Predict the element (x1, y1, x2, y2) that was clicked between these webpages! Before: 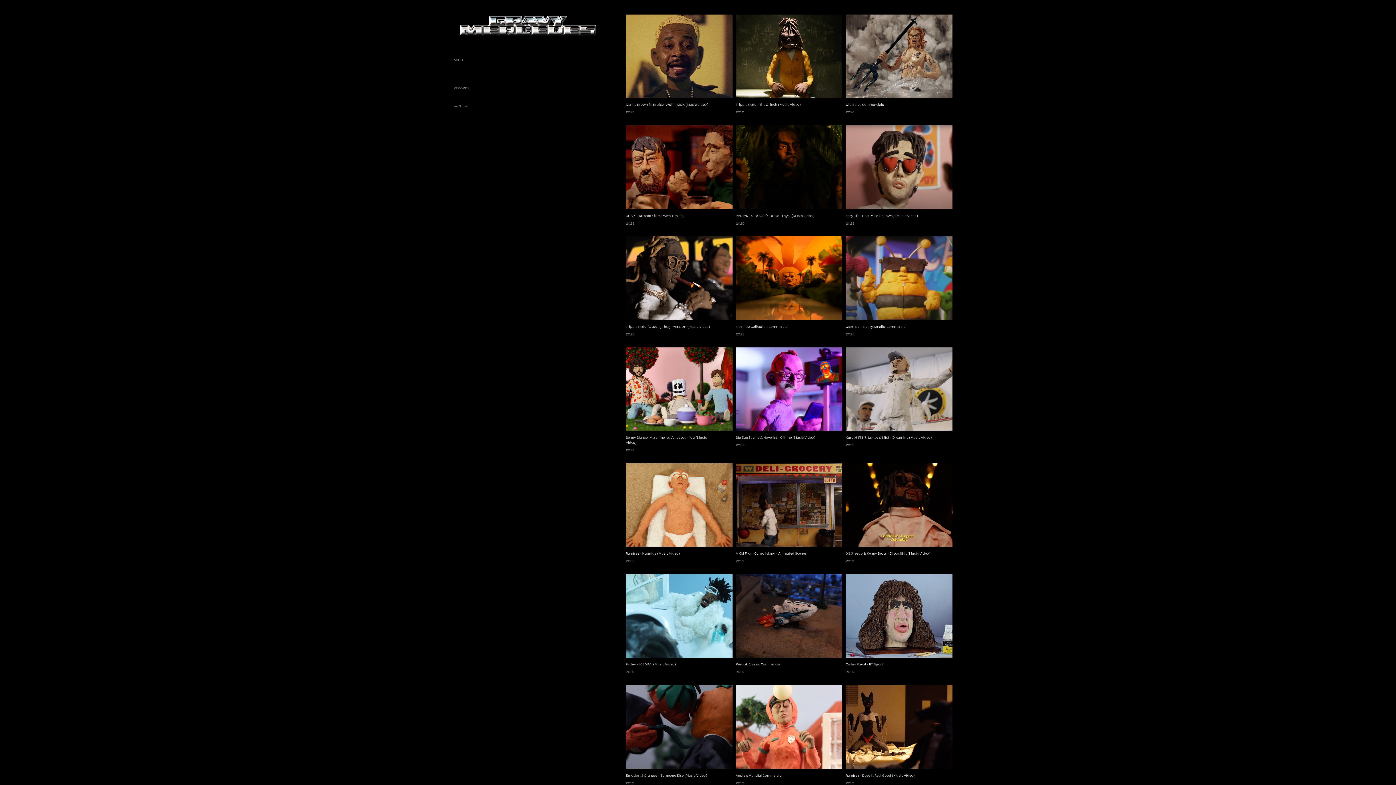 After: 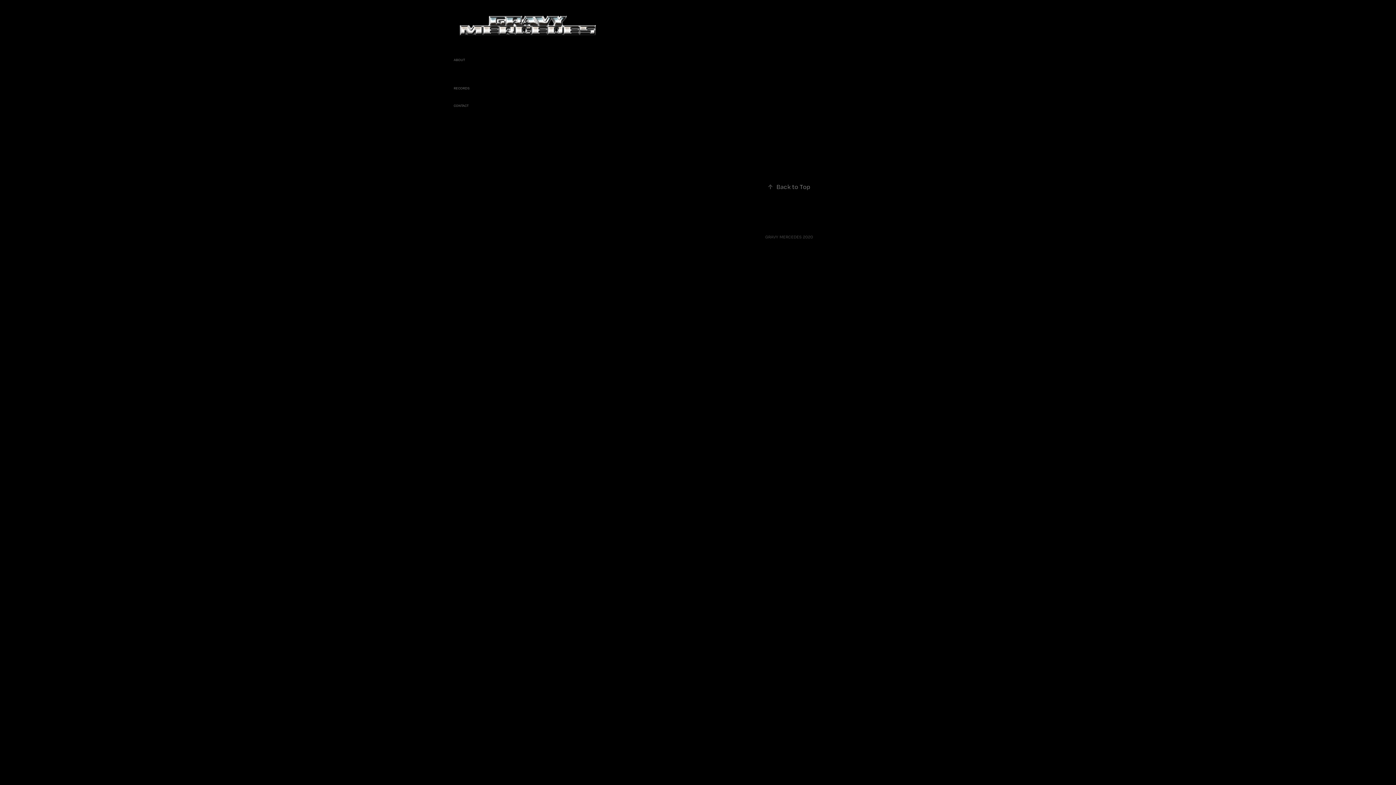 Action: label: Danny Brown ft. Bruiser Wolf - Y.B.P. (Music Video)
2024 bbox: (625, 14, 732, 125)